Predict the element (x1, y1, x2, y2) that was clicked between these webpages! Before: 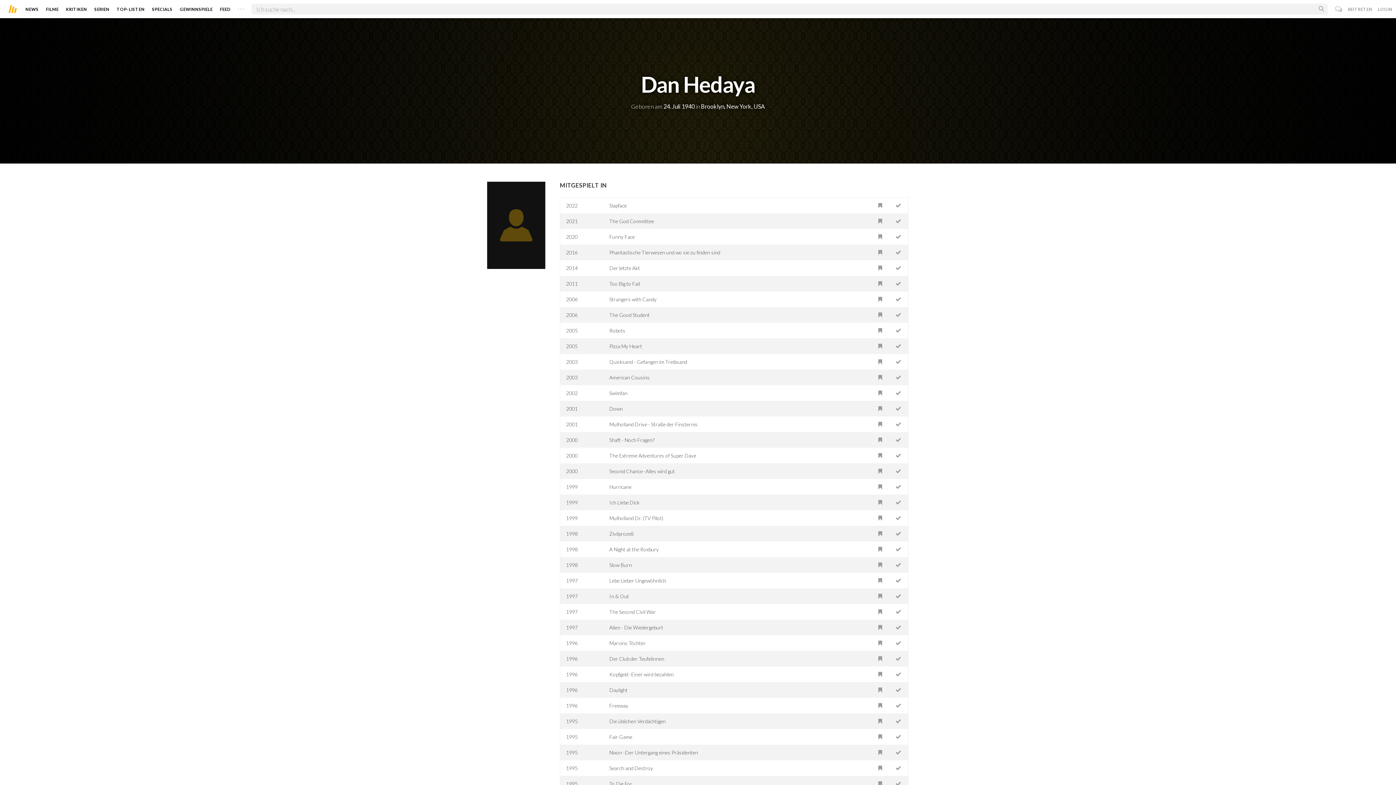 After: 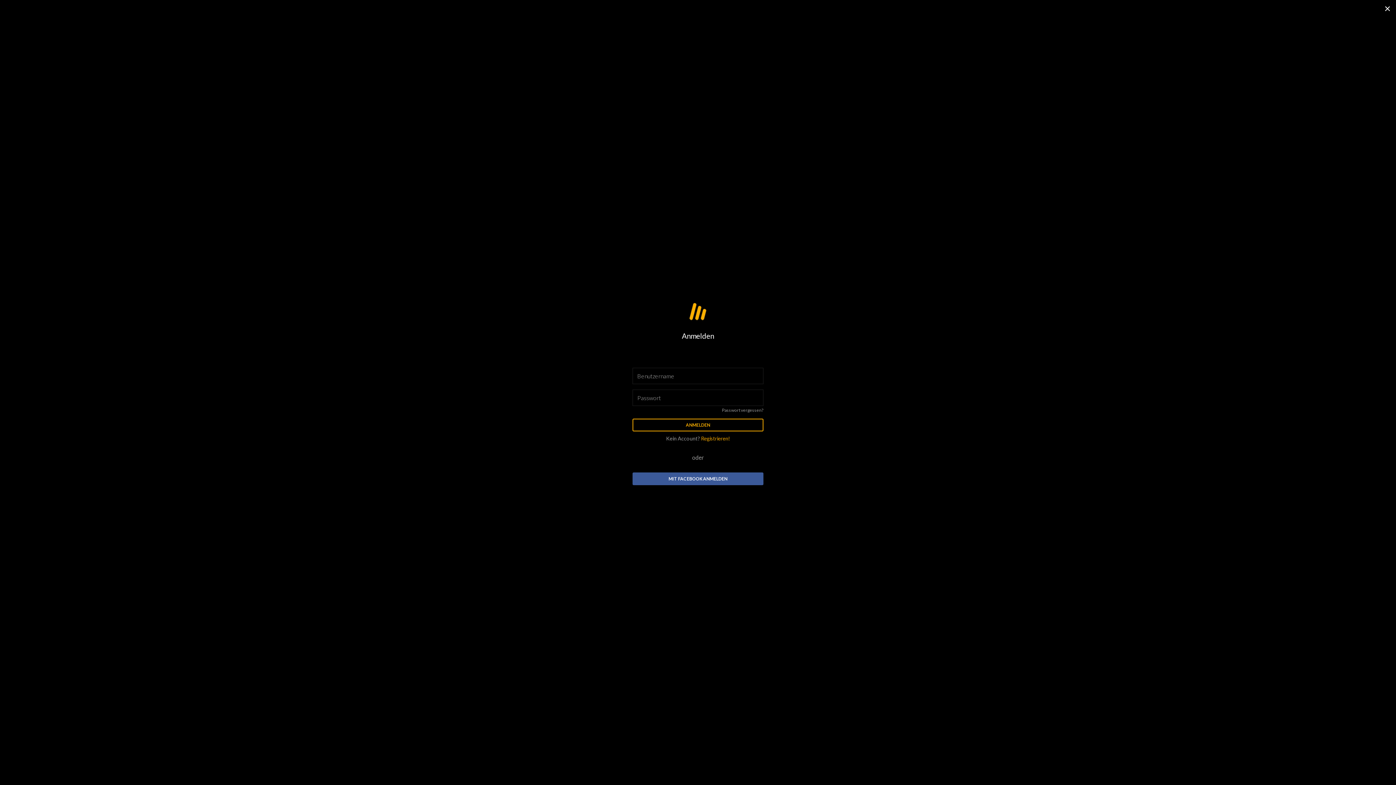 Action: bbox: (872, 197, 888, 213)